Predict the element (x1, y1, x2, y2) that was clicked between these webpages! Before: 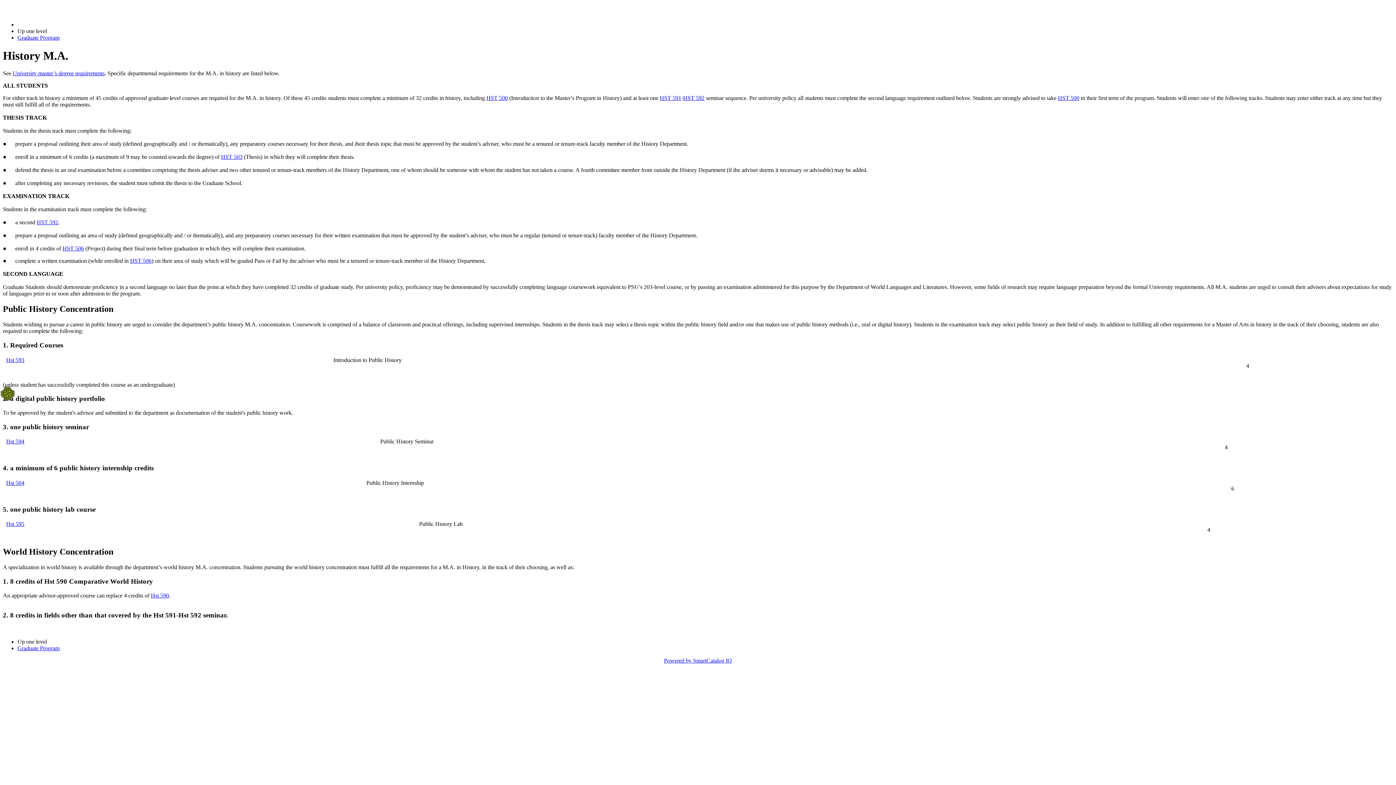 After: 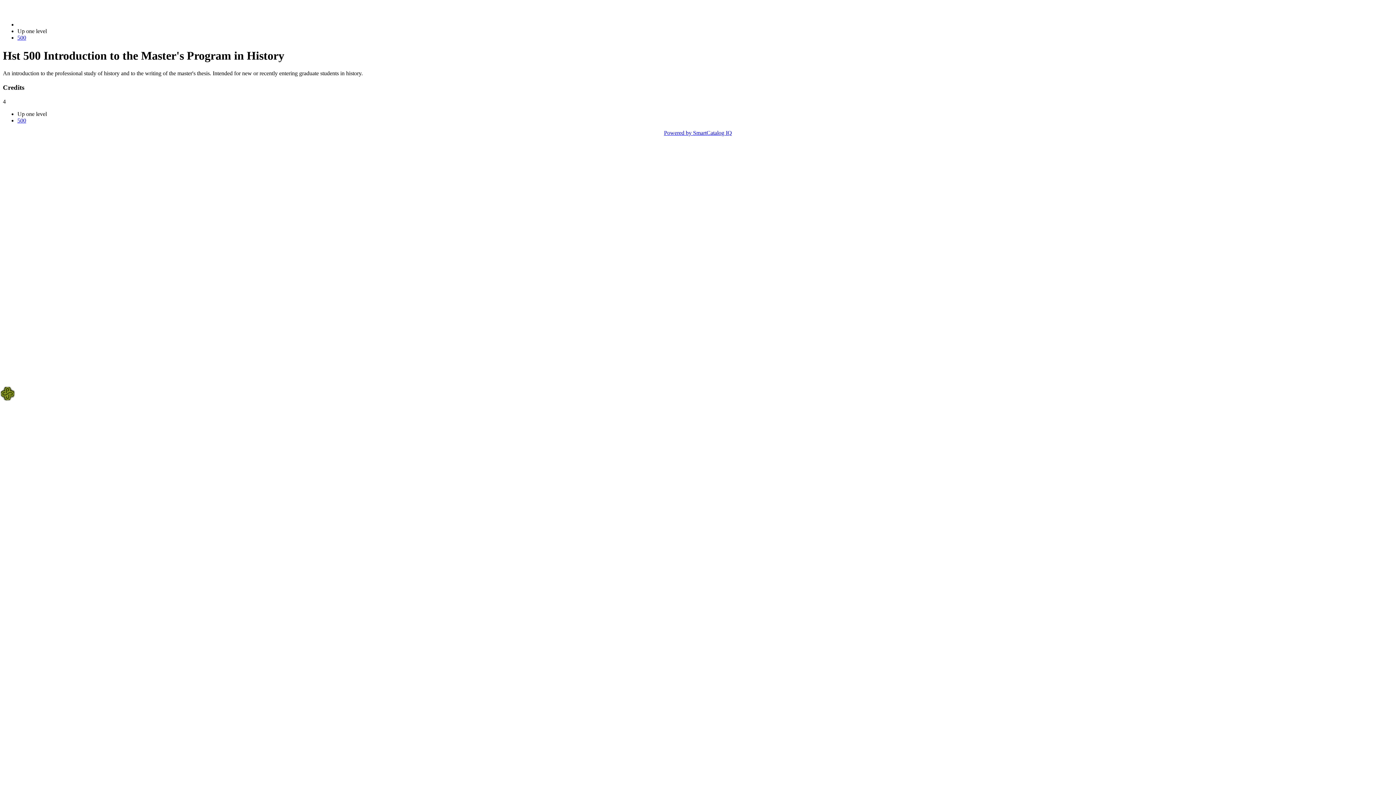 Action: label: HST 500 bbox: (1058, 95, 1079, 101)